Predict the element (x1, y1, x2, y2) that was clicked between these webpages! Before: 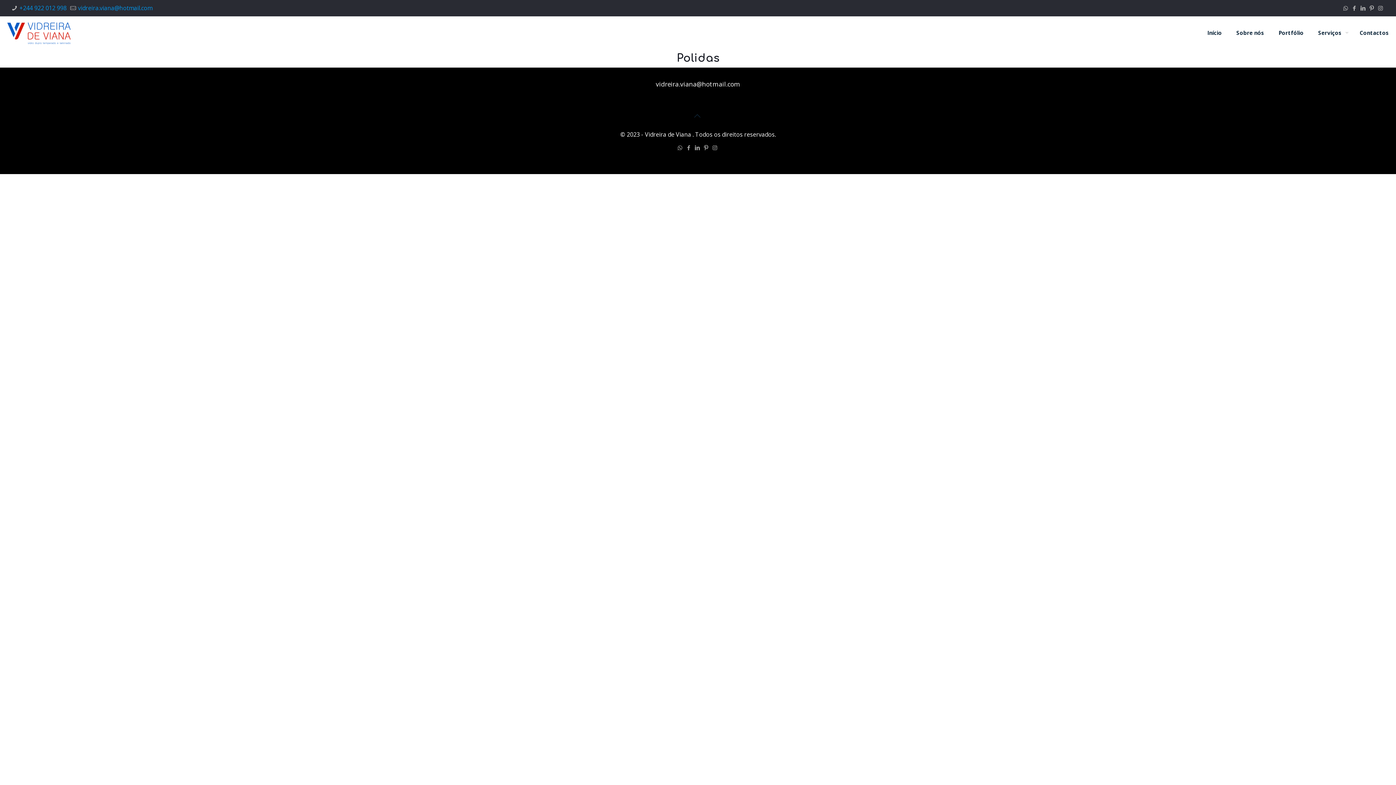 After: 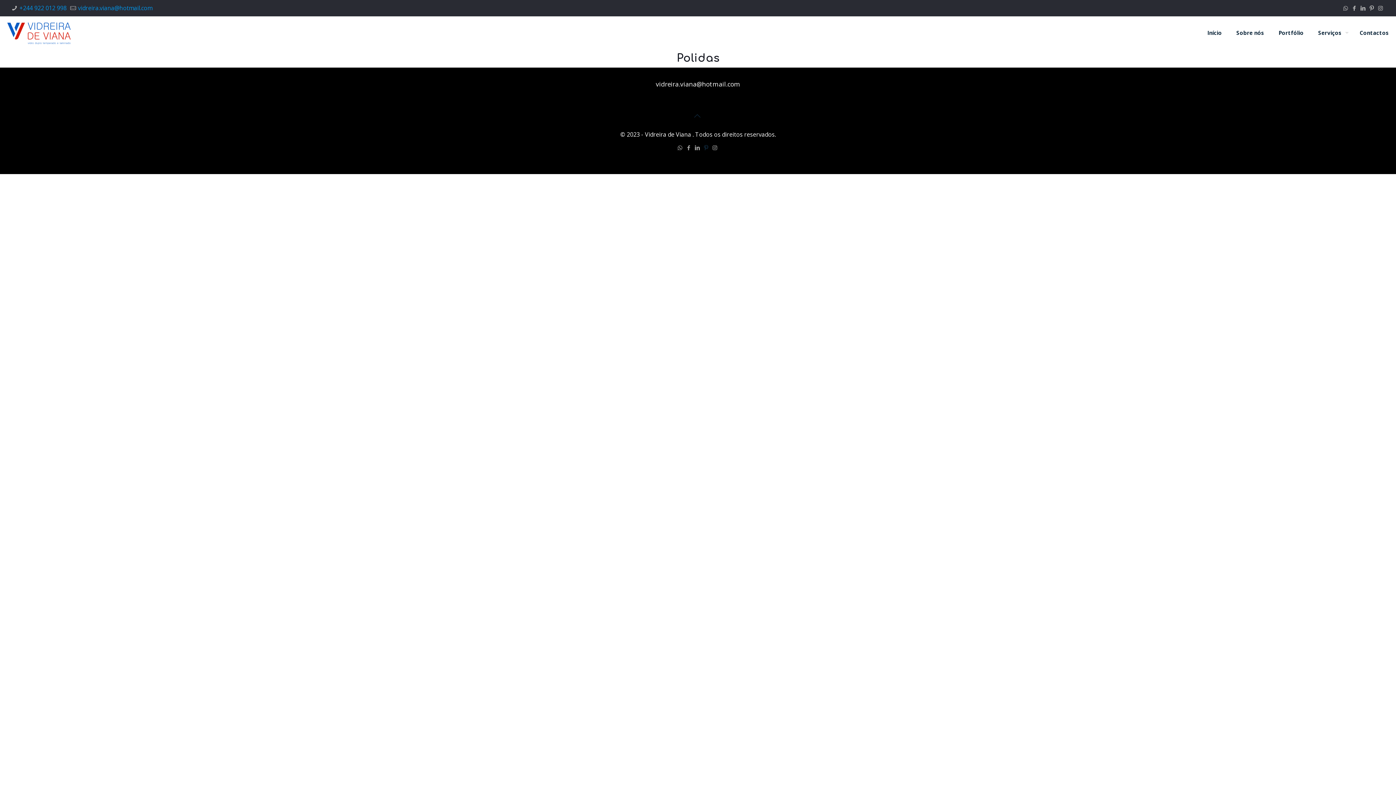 Action: bbox: (703, 144, 710, 151) label: Pinterest icon